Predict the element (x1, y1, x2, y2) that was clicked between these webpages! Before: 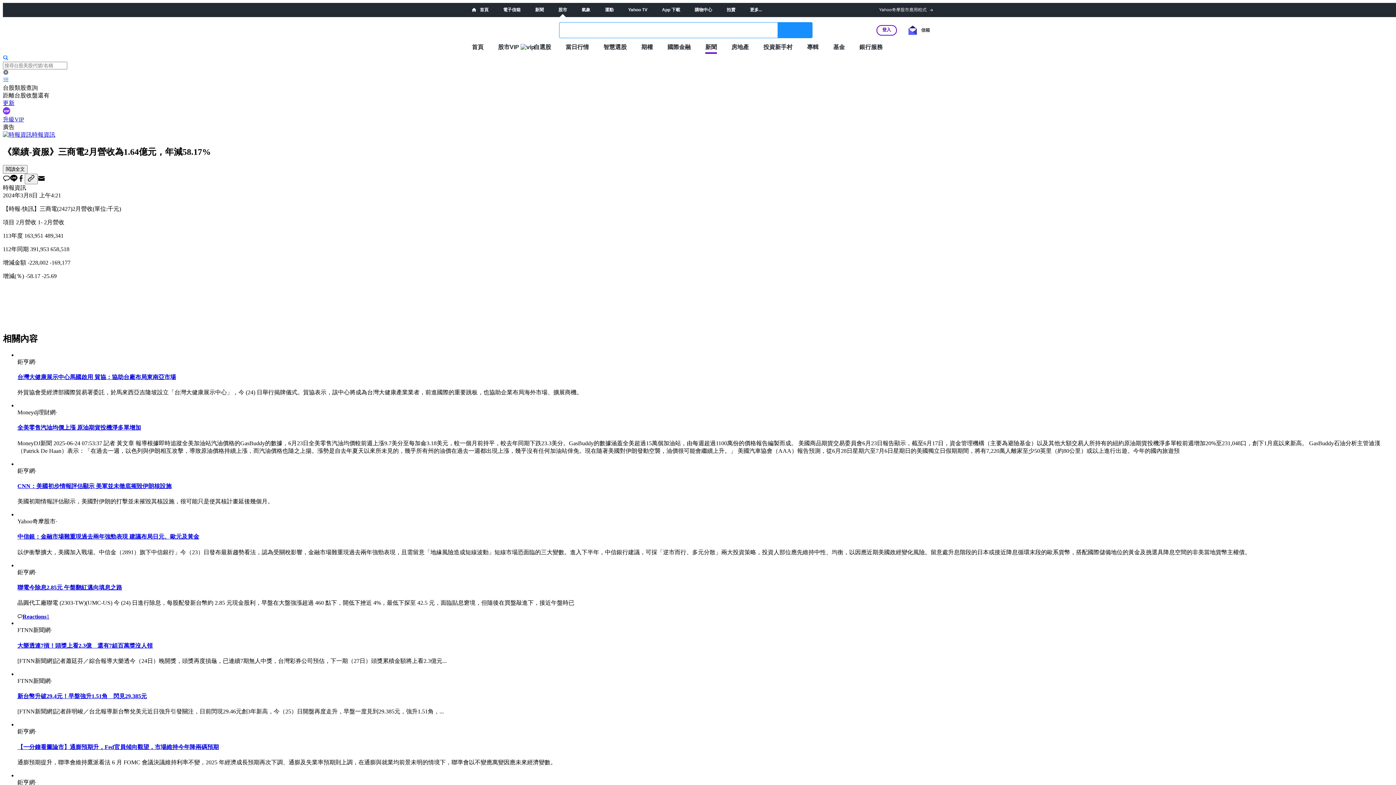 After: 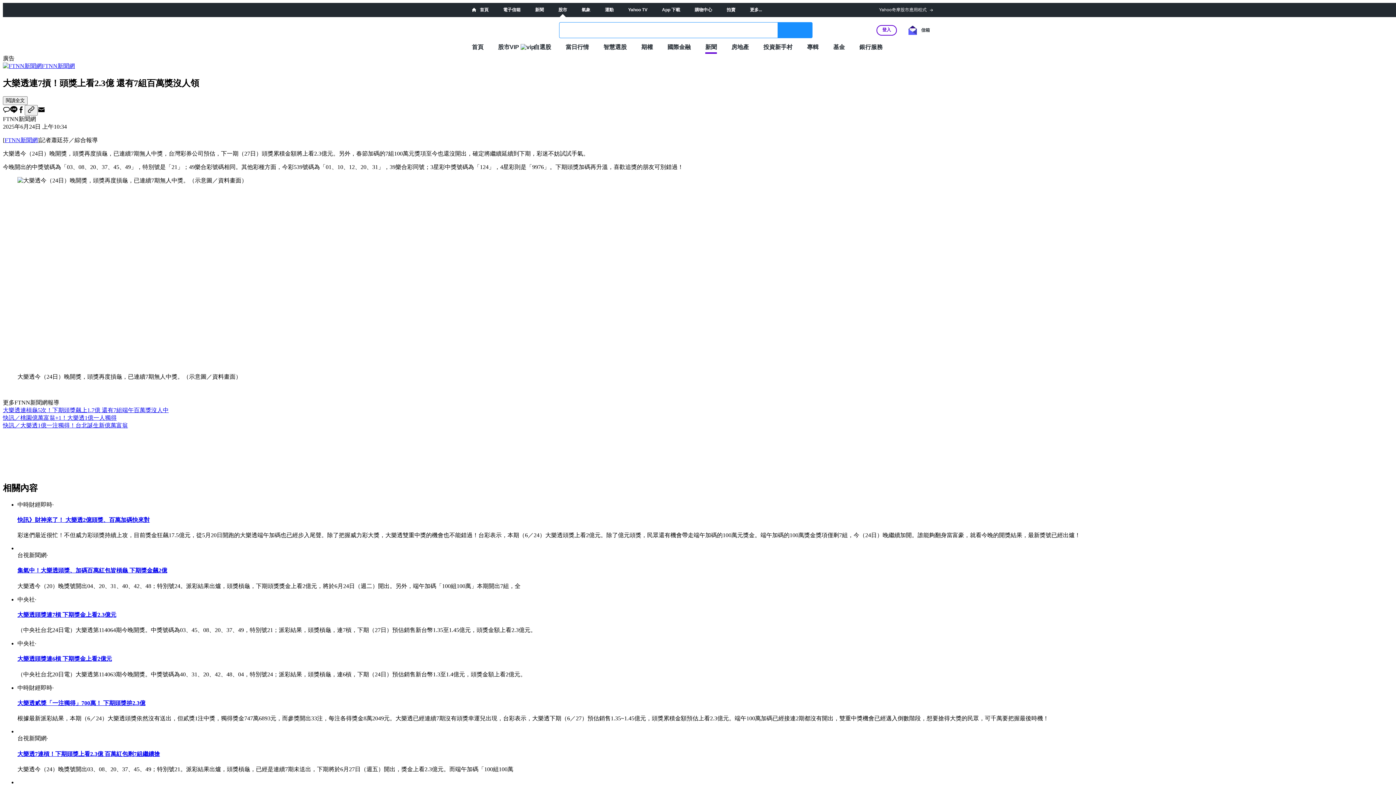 Action: bbox: (17, 642, 152, 648) label: 大樂透連7摃！頭獎上看2.3億　還有7組百萬獎沒人領